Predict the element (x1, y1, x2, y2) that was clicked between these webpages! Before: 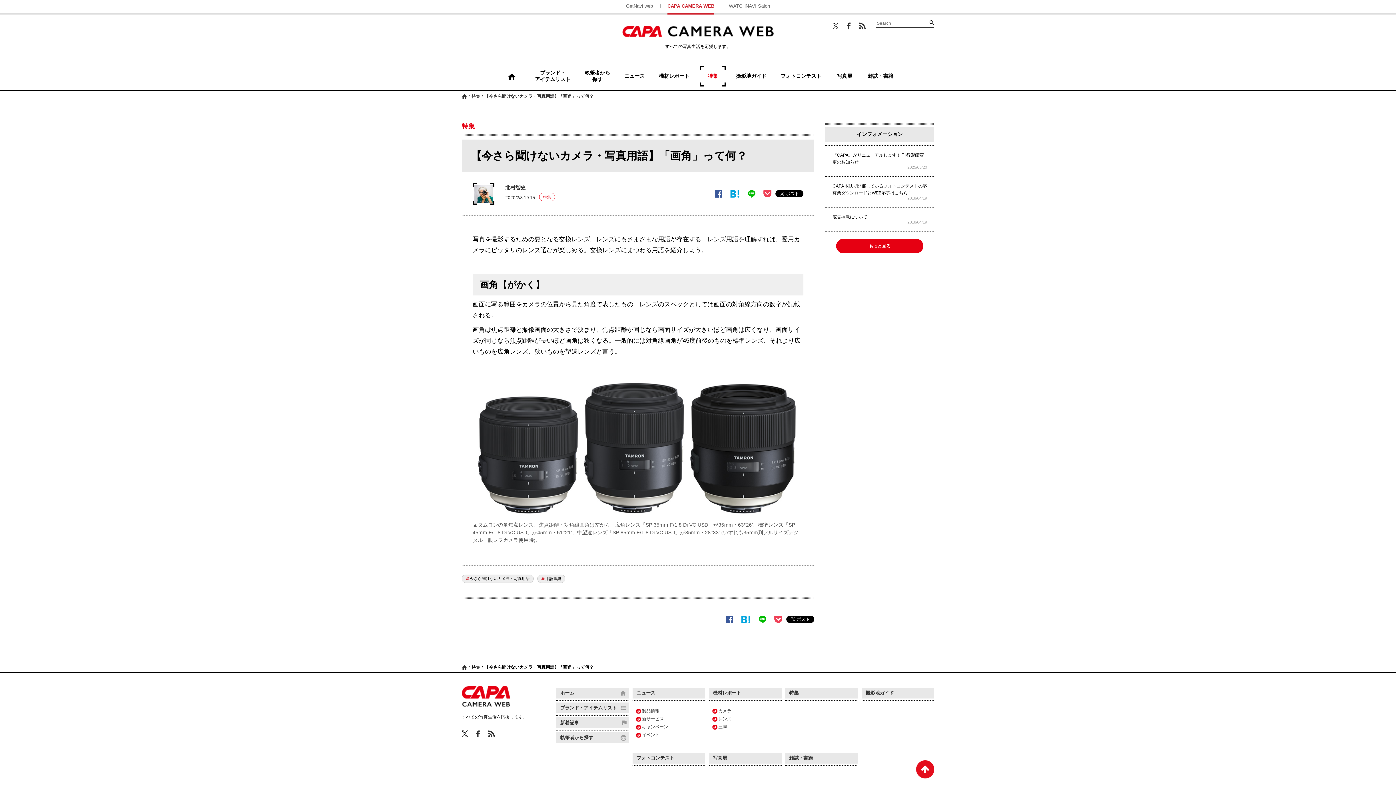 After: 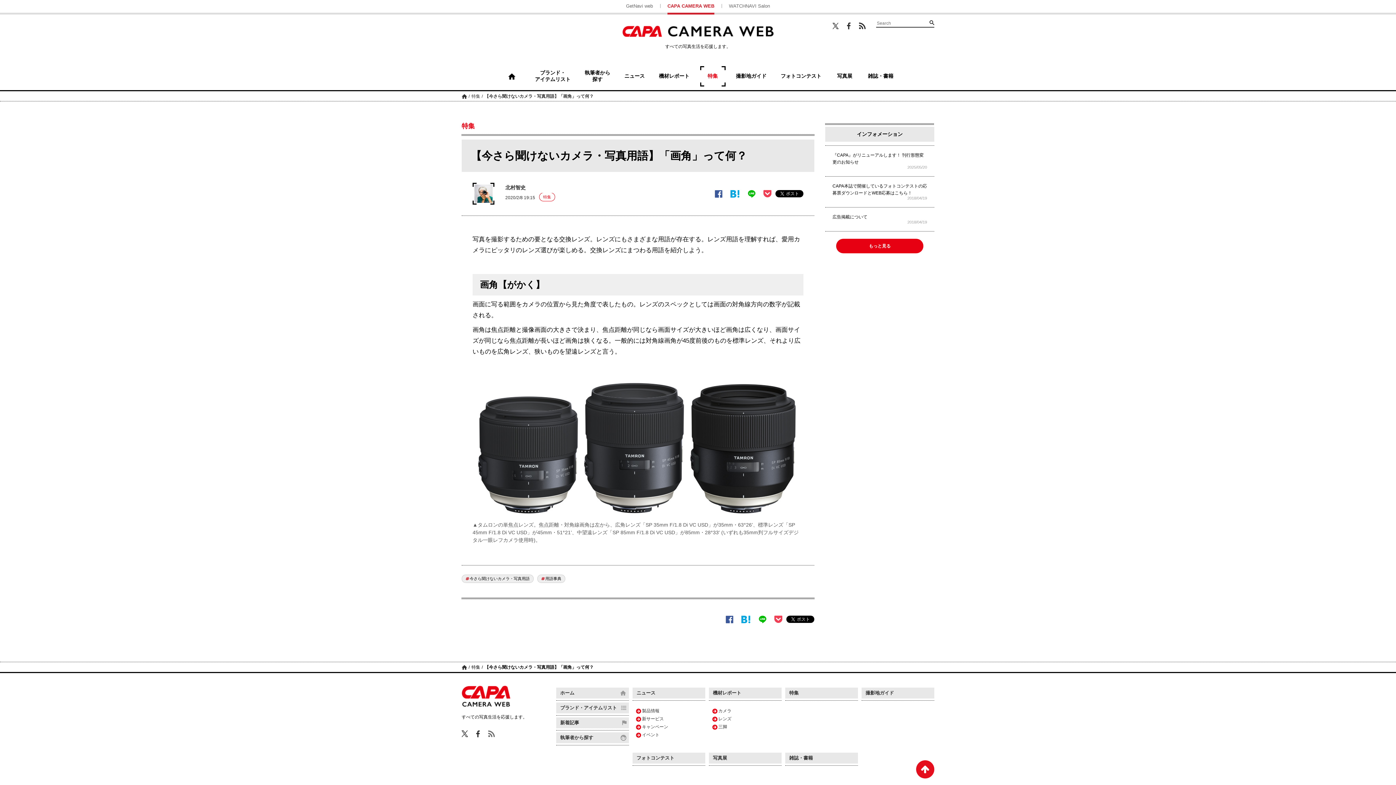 Action: label: RSS bbox: (488, 730, 494, 737)